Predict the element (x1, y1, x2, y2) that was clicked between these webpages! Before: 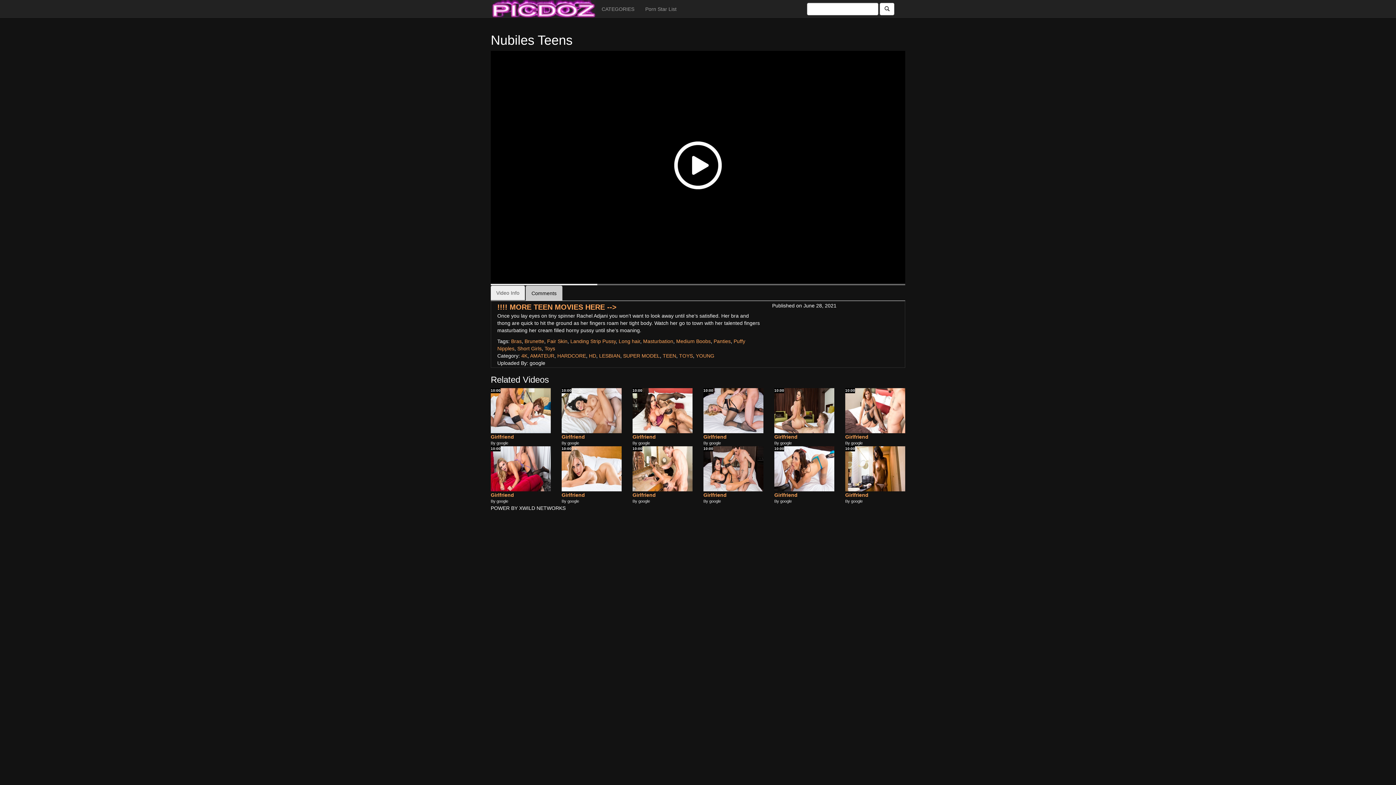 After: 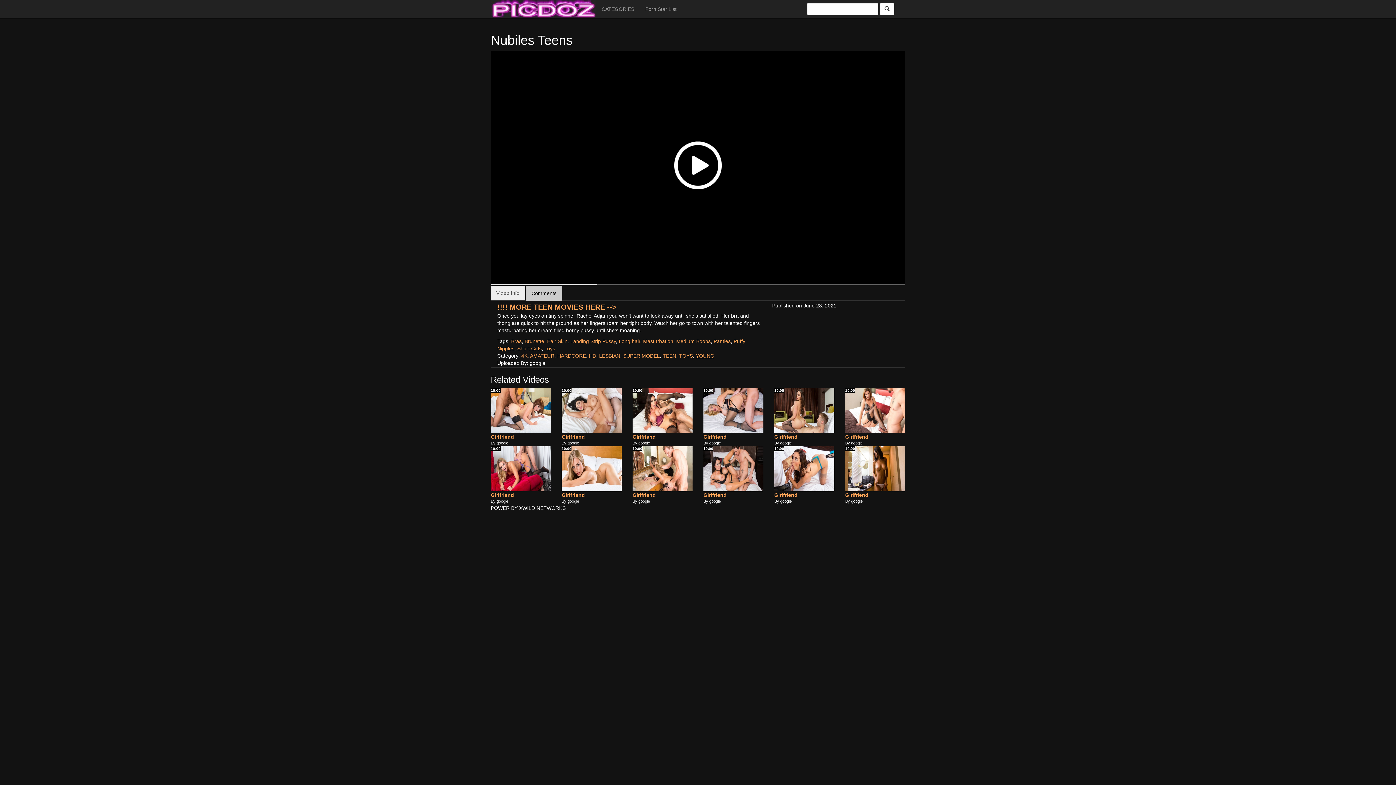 Action: bbox: (696, 353, 714, 359) label: YOUNG